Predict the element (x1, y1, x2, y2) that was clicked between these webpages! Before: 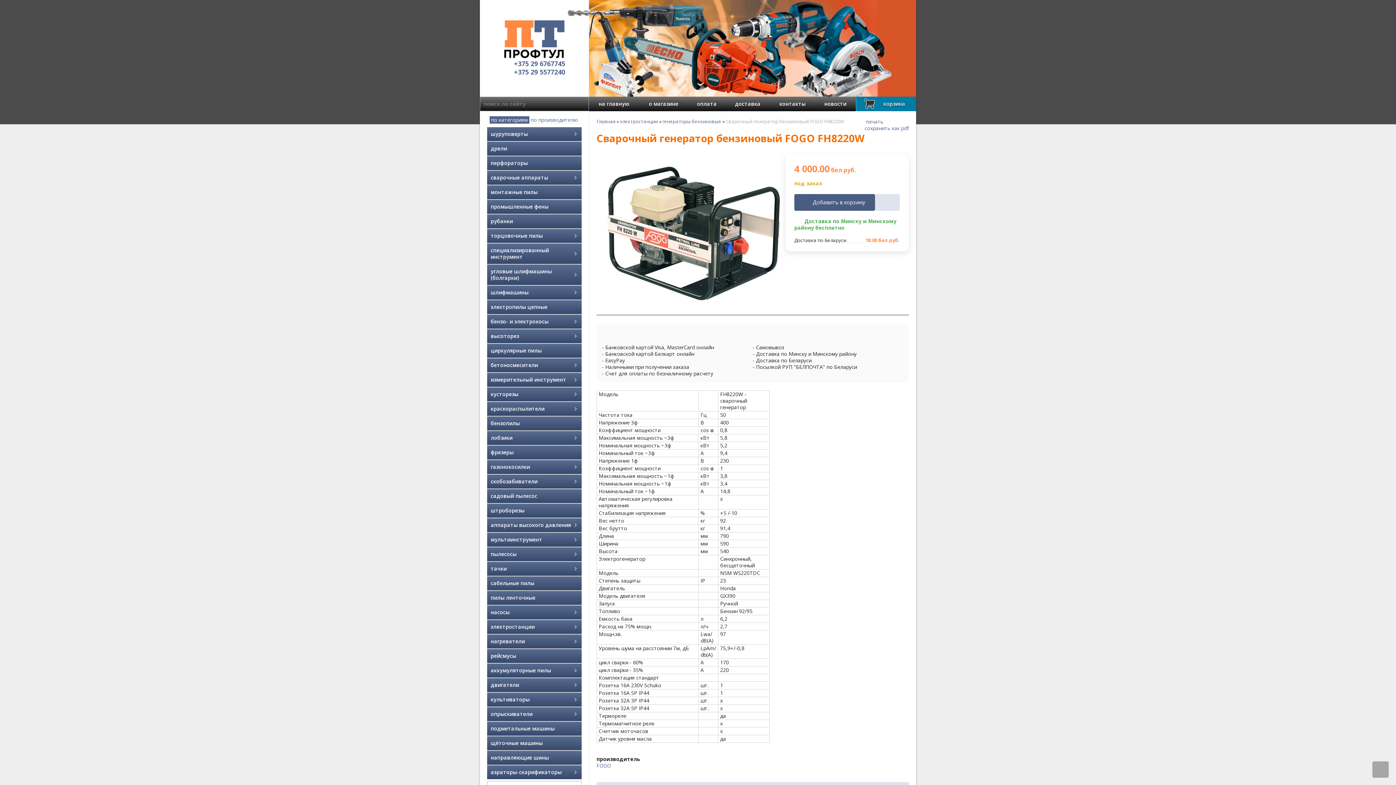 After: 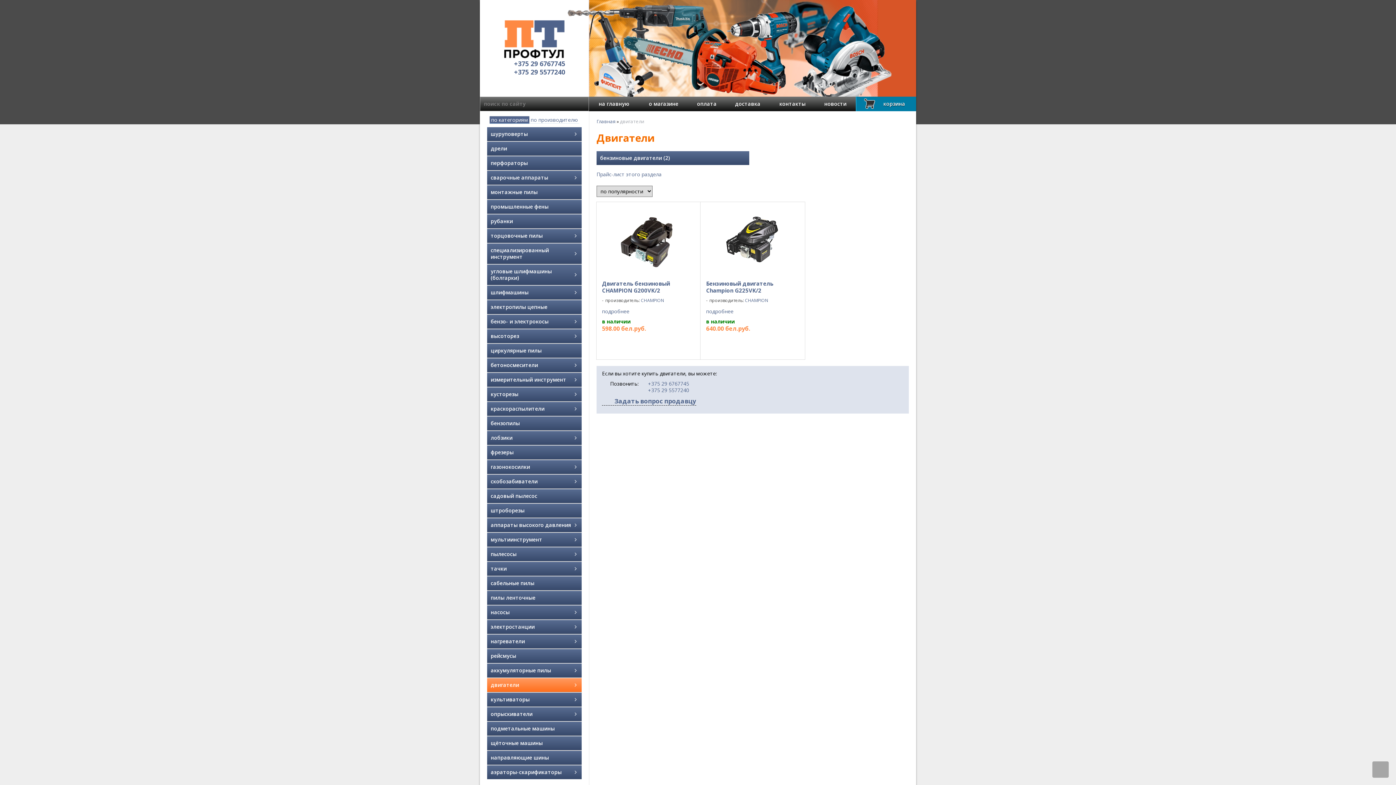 Action: label: двигатели bbox: (487, 678, 581, 692)